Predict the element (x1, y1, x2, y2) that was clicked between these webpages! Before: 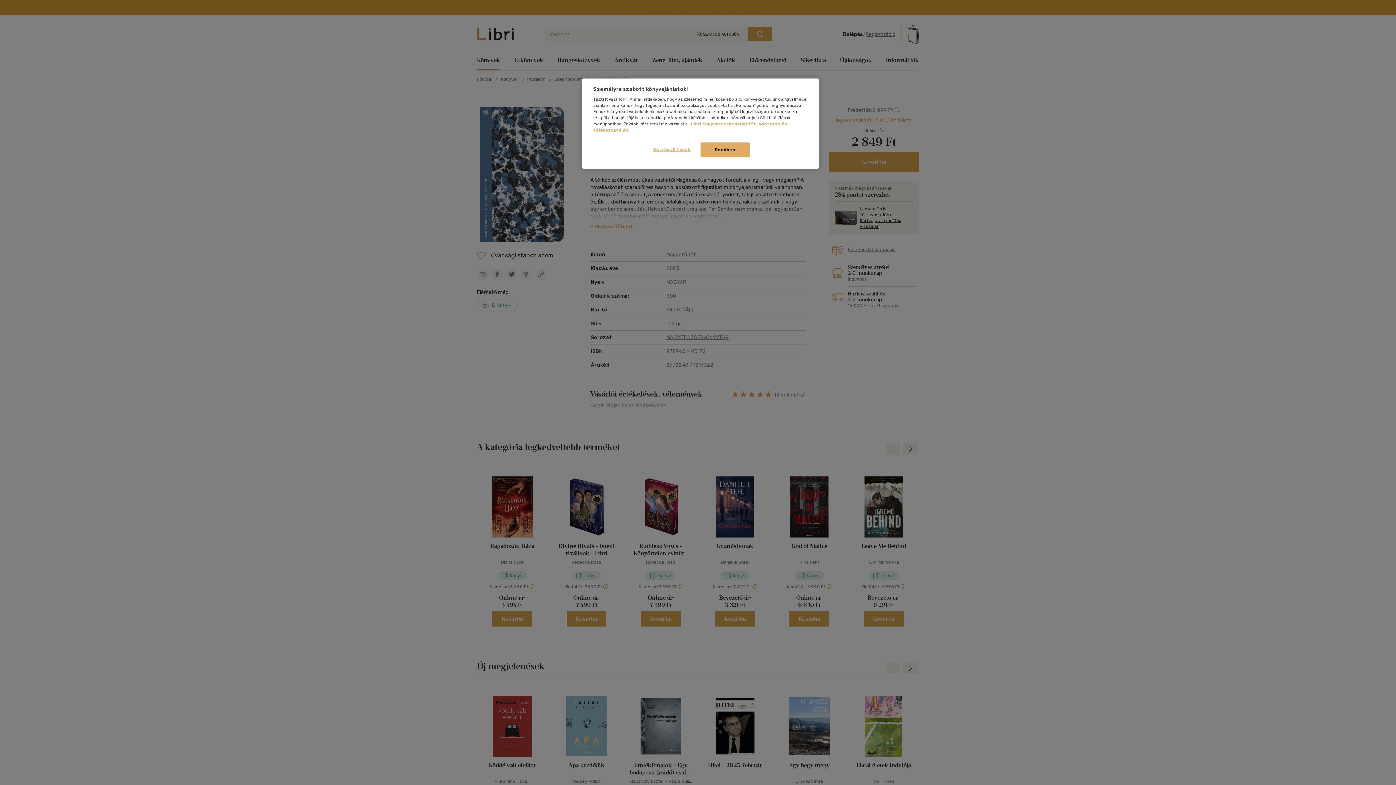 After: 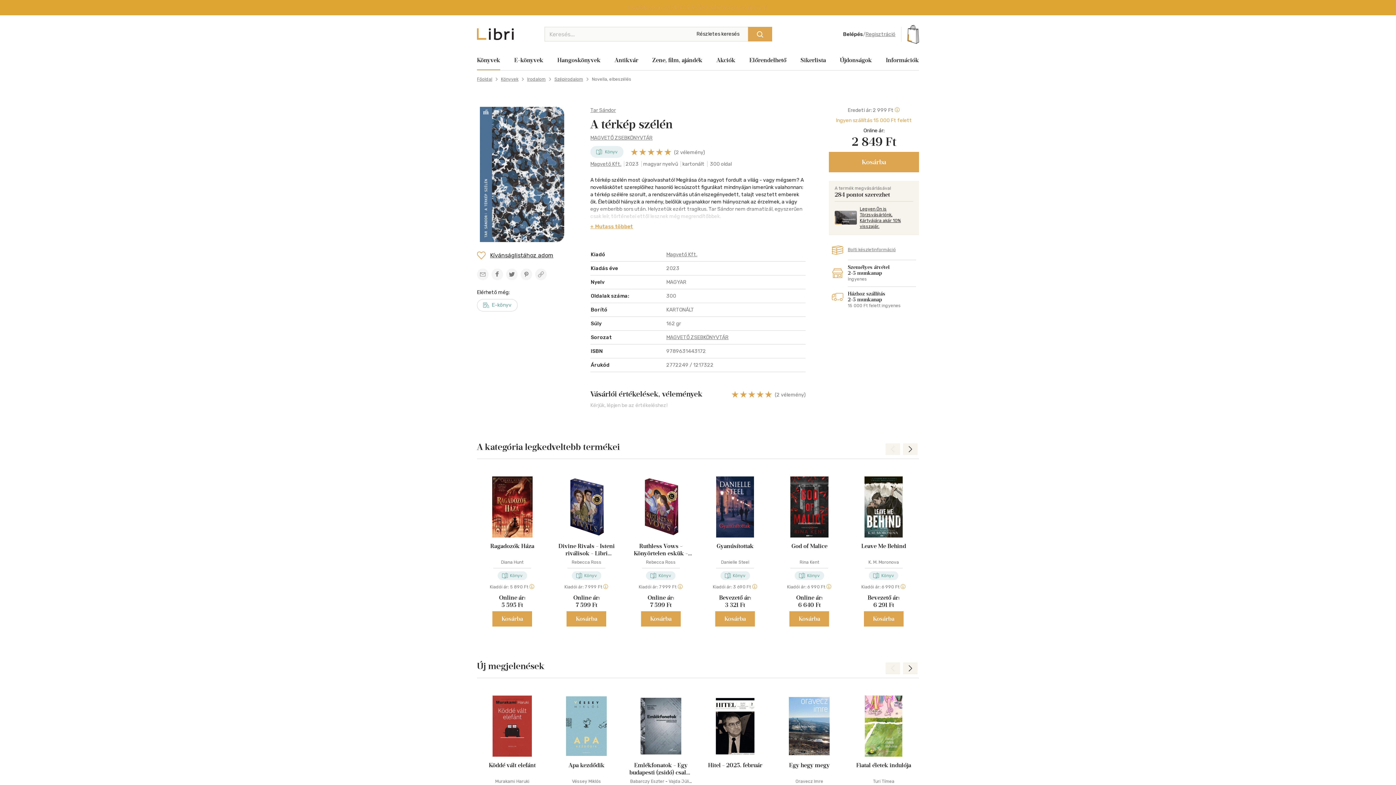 Action: bbox: (700, 142, 749, 157) label: Rendben